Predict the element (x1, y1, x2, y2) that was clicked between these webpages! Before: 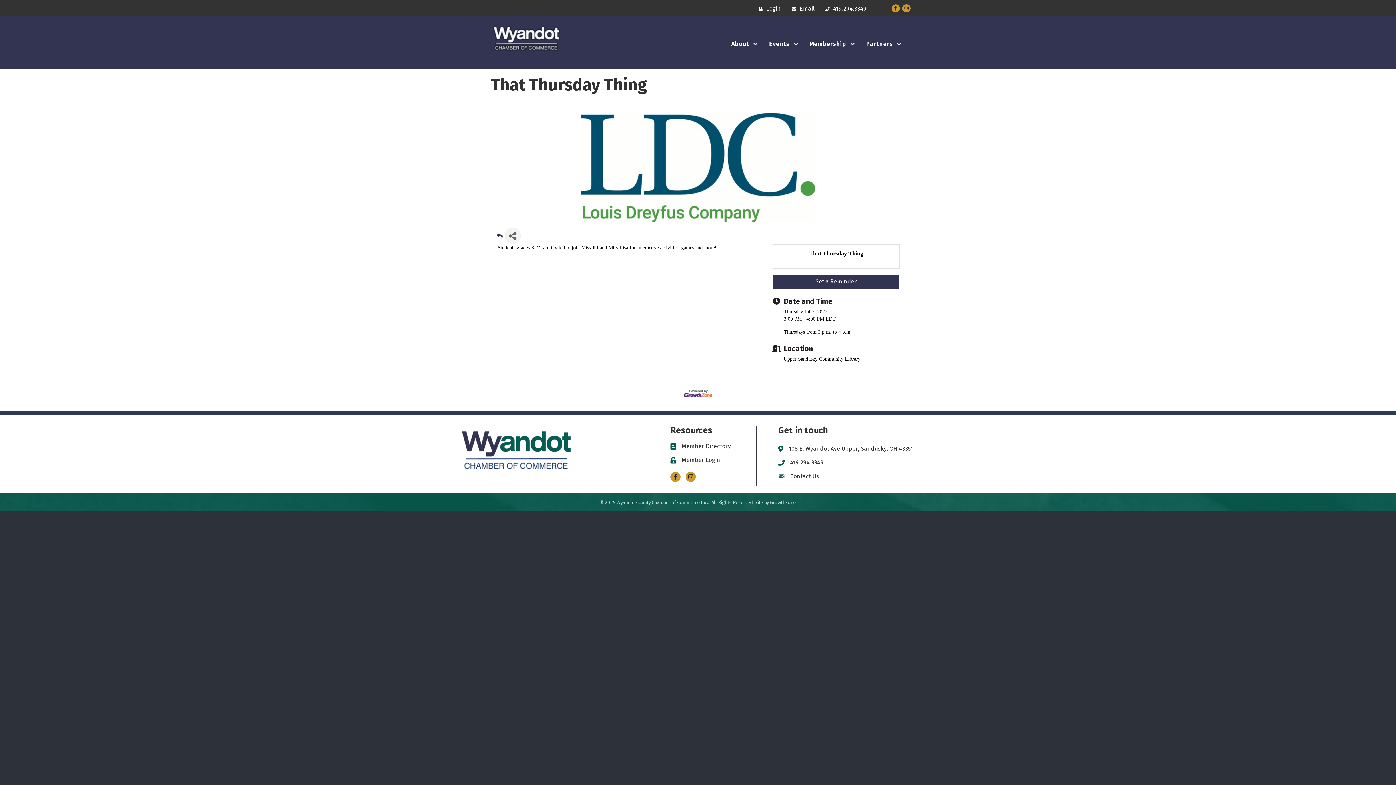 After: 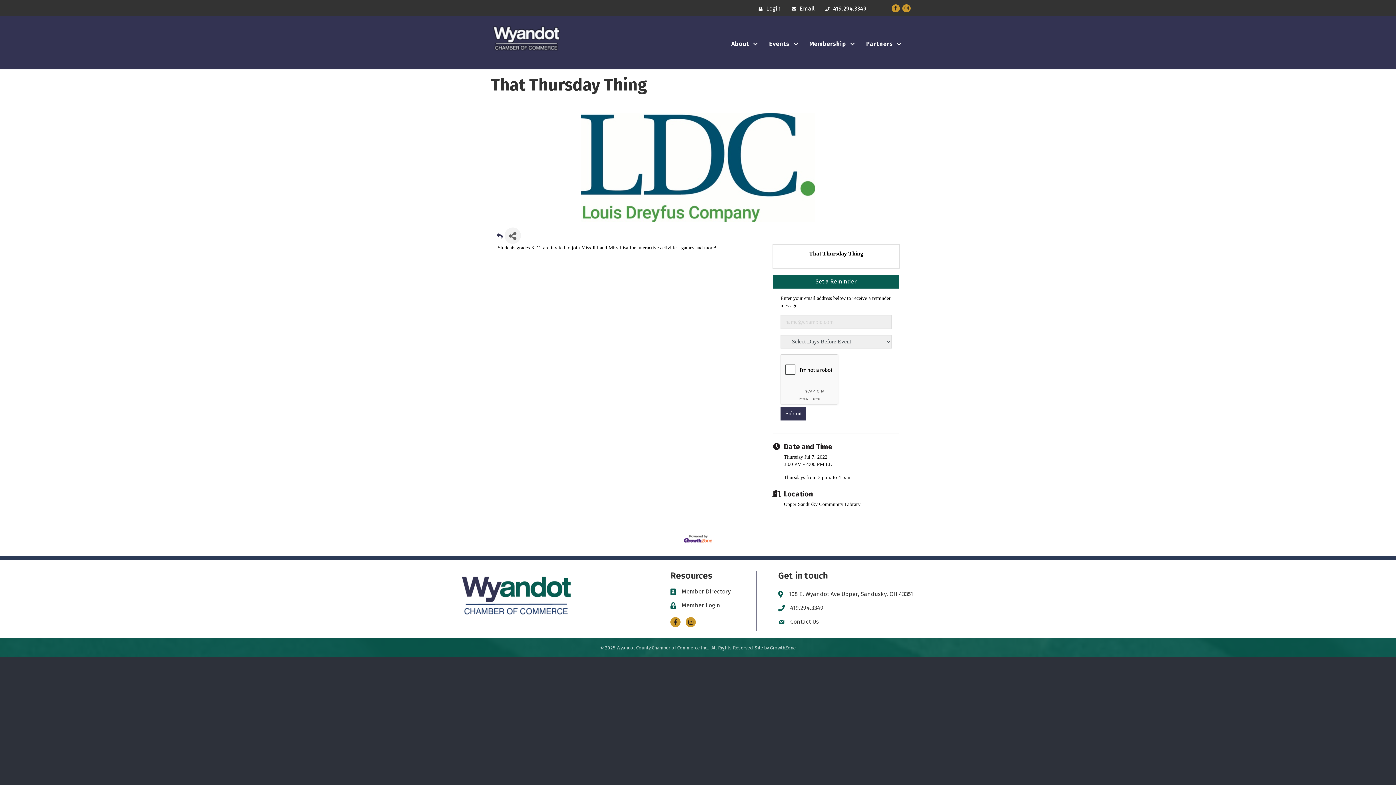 Action: bbox: (773, 274, 899, 288) label: Set a Reminder